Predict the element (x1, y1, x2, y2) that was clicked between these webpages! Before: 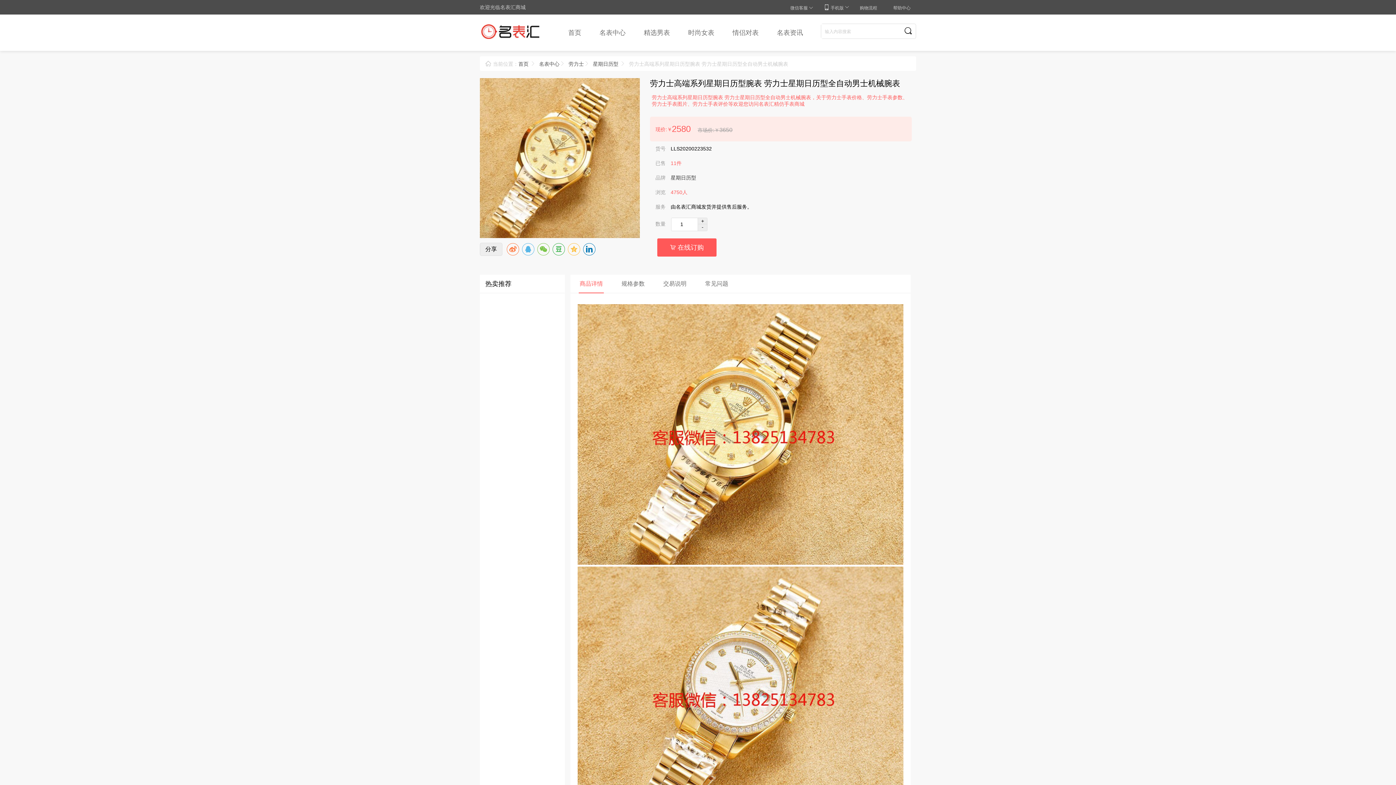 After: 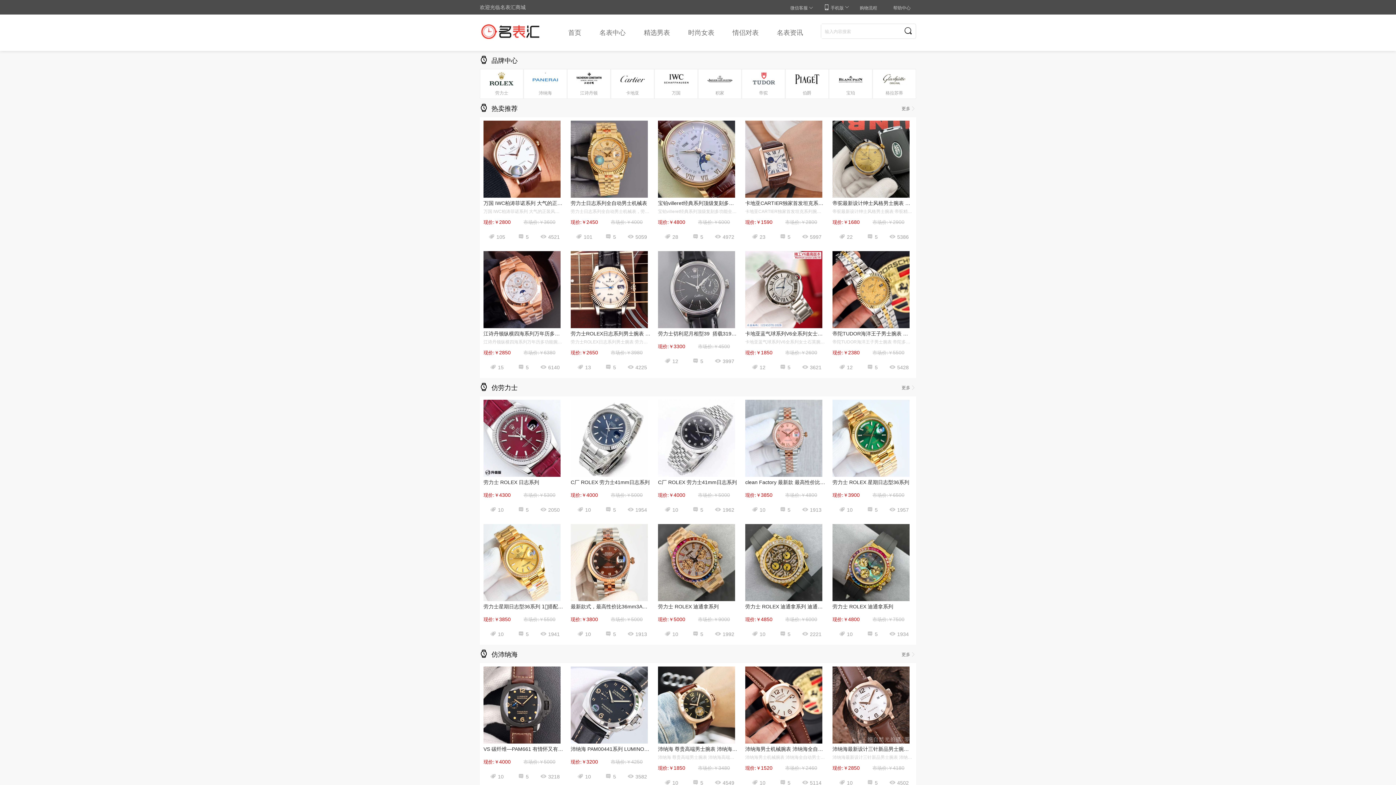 Action: label: 首页 bbox: (560, 23, 589, 41)